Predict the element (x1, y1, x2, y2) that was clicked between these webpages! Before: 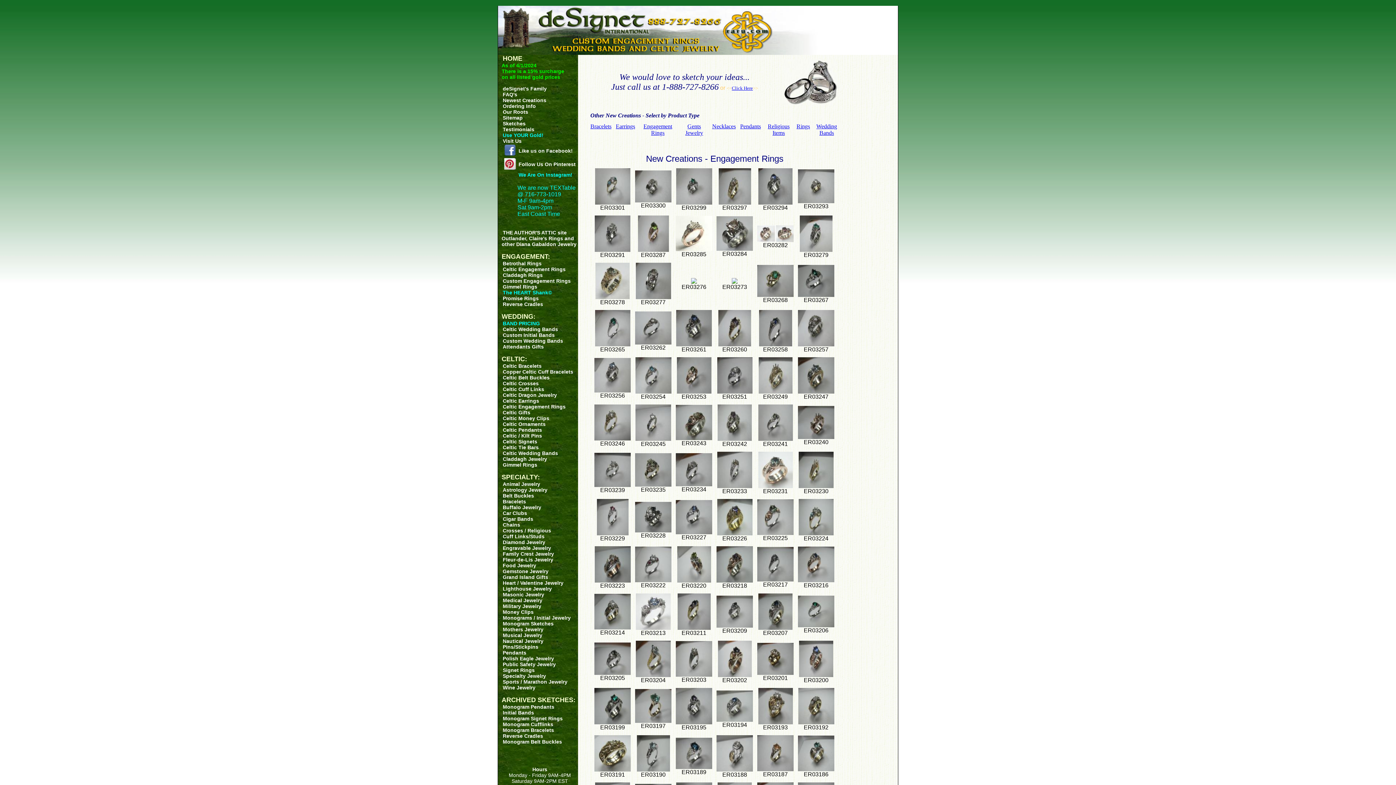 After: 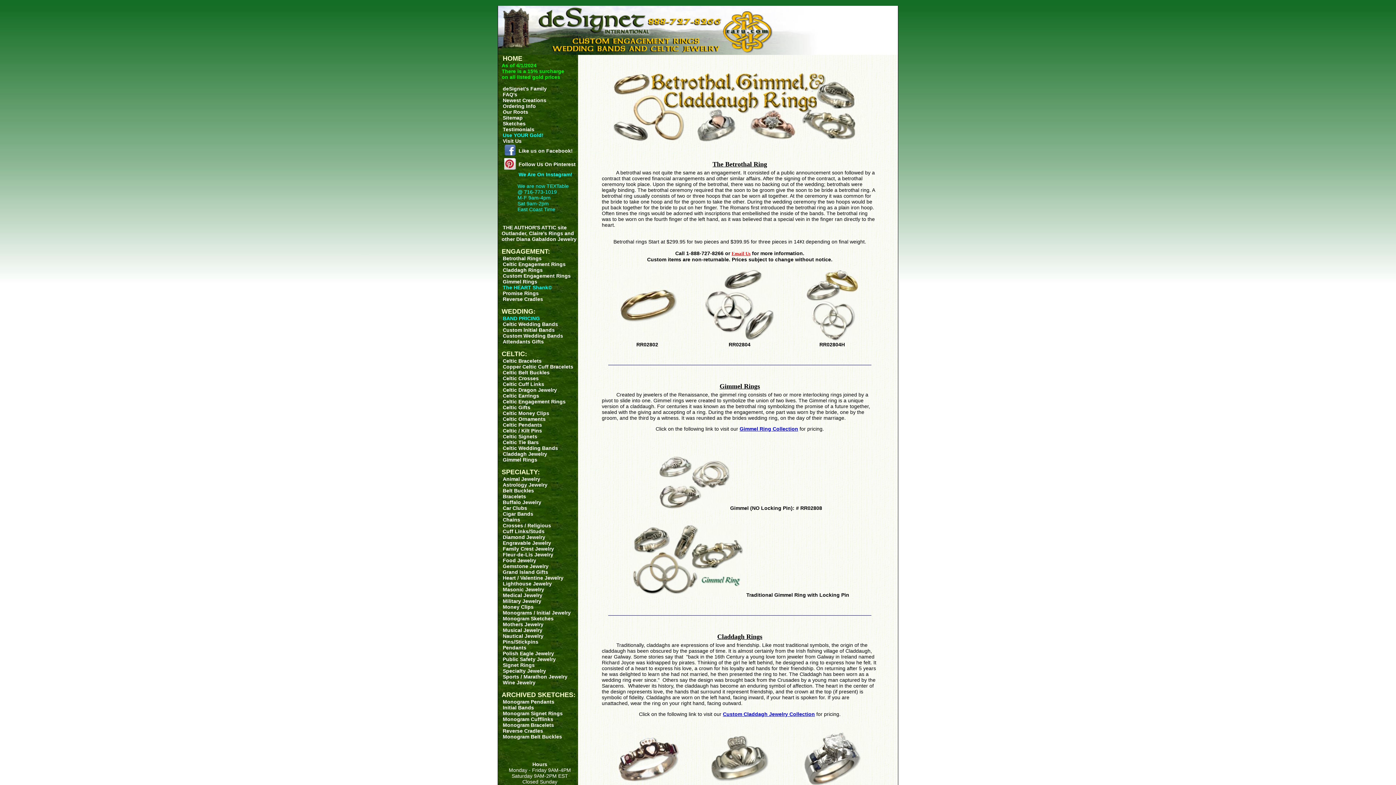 Action: bbox: (501, 260, 542, 266) label: Betrothal Rings